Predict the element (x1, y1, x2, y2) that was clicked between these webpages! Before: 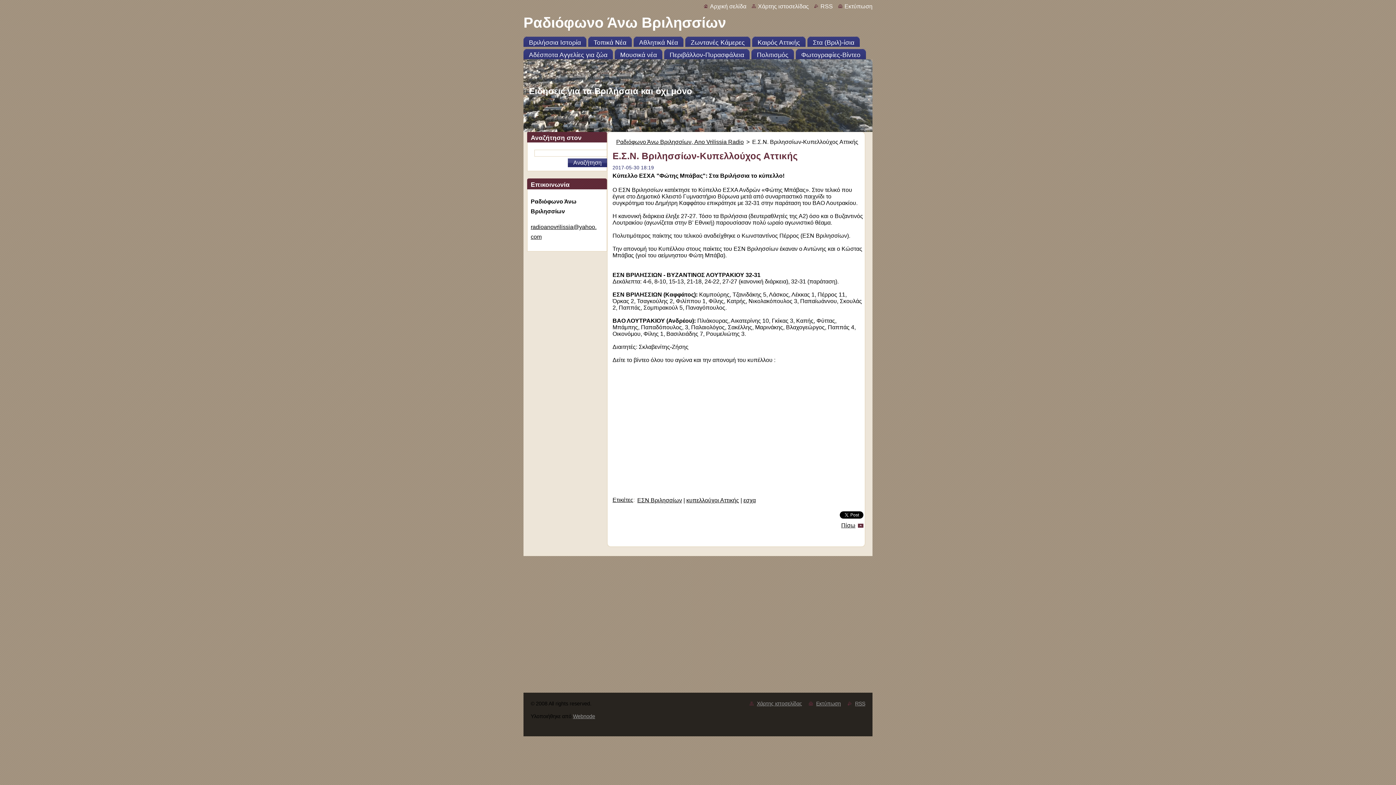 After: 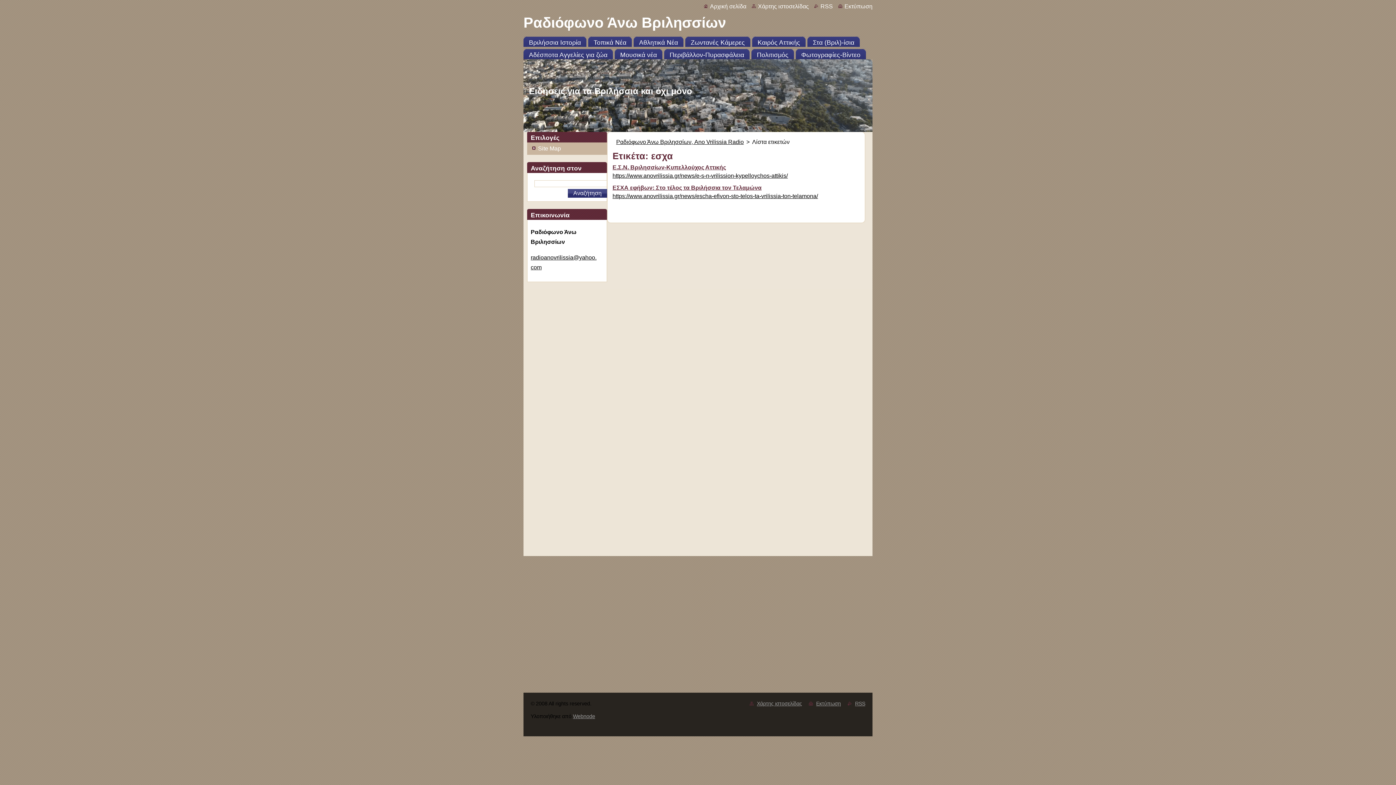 Action: bbox: (743, 497, 756, 503) label: εσχα